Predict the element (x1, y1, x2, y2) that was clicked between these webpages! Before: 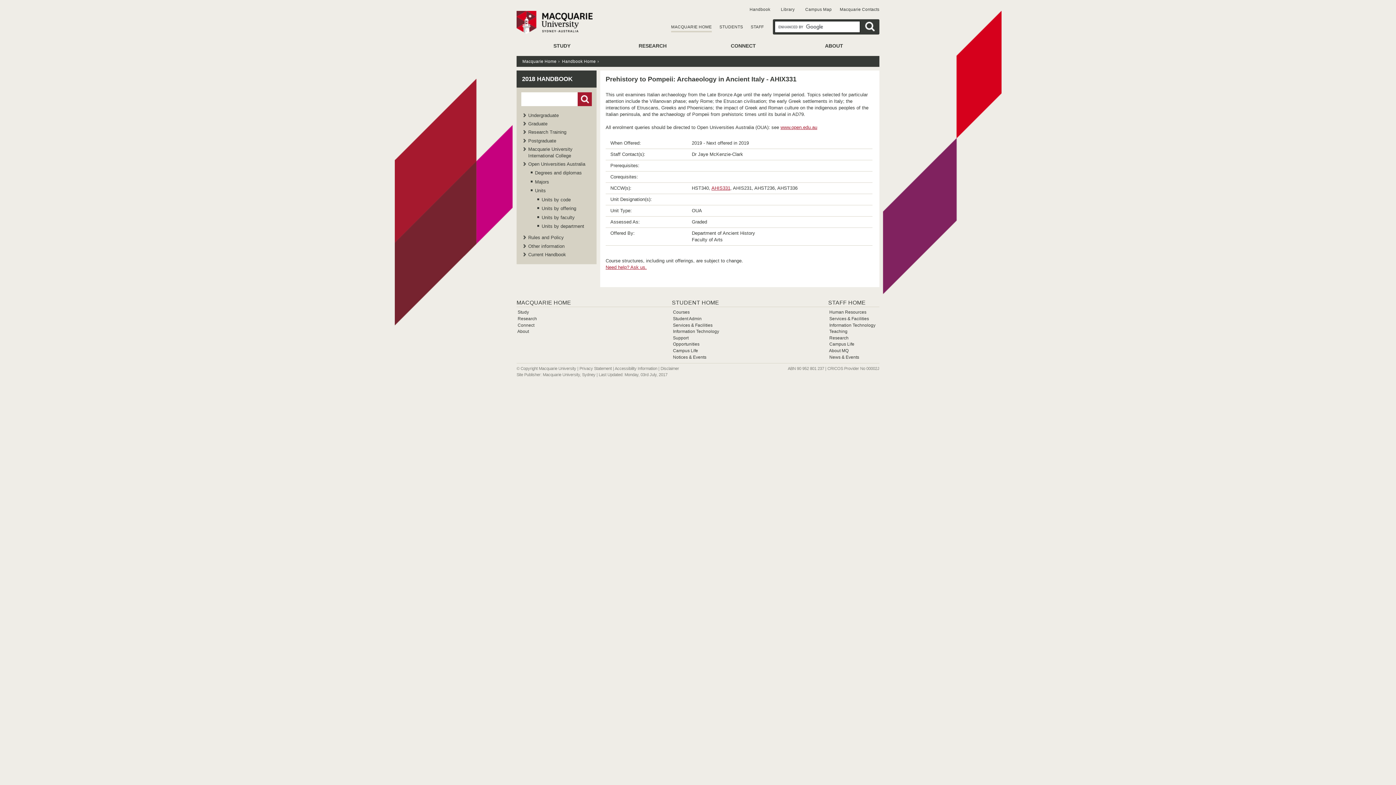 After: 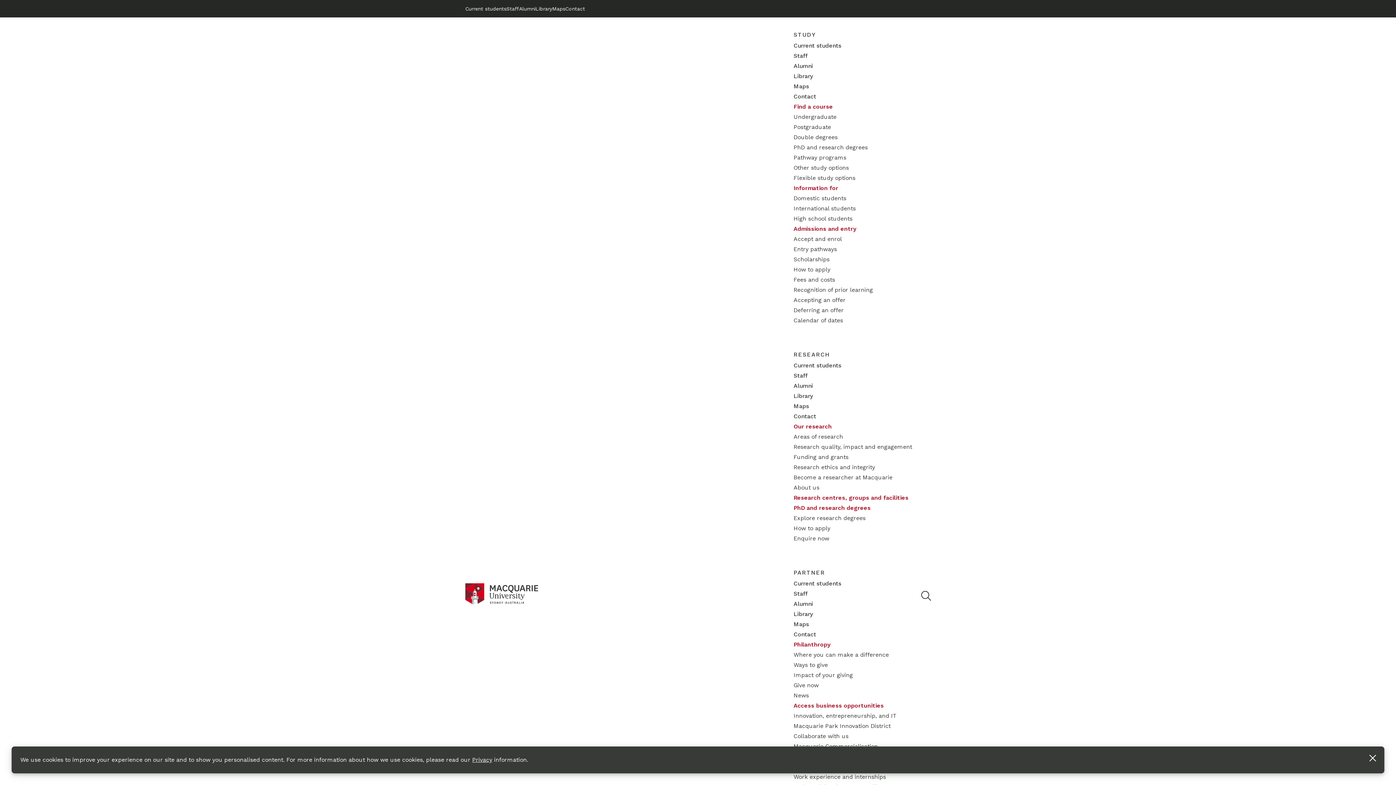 Action: label: MACQUARIE HOME bbox: (671, 24, 712, 32)